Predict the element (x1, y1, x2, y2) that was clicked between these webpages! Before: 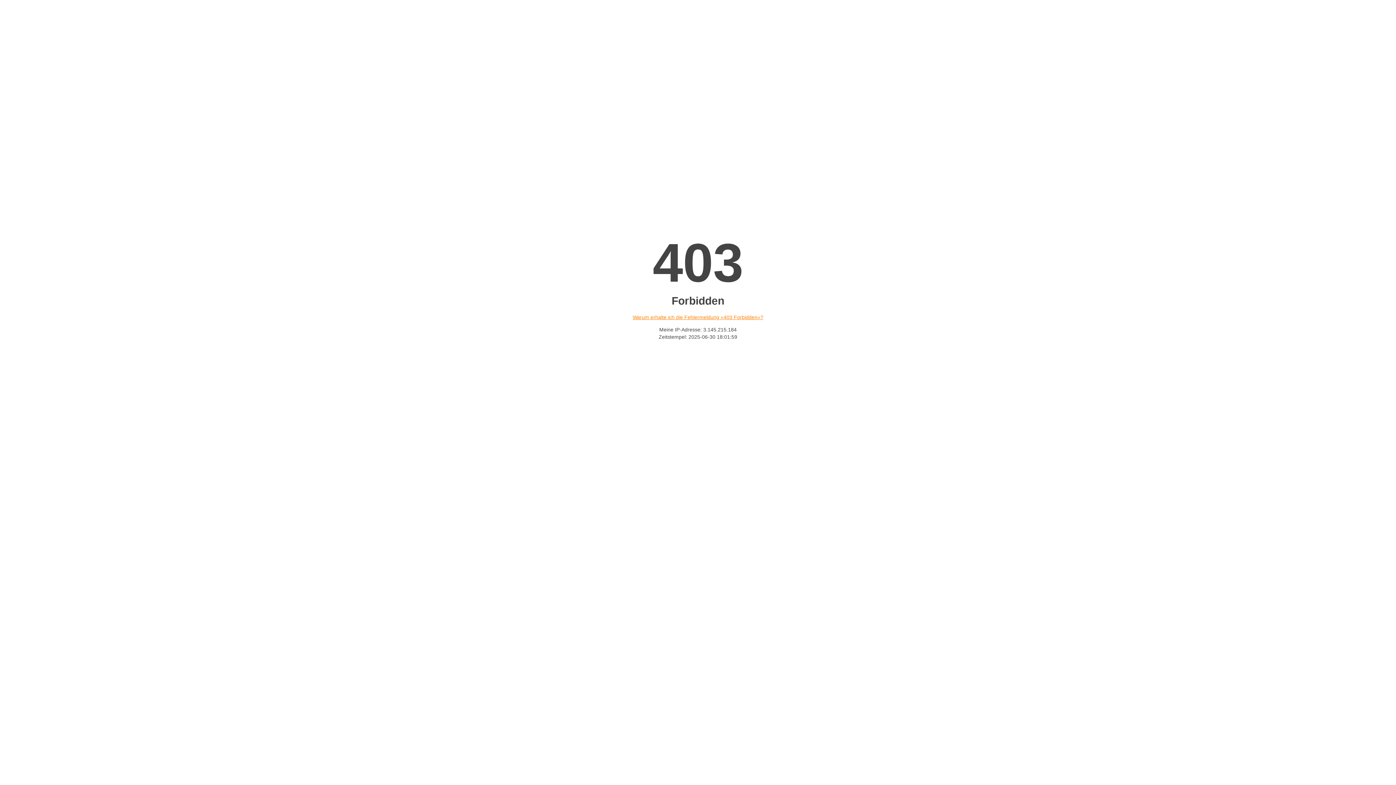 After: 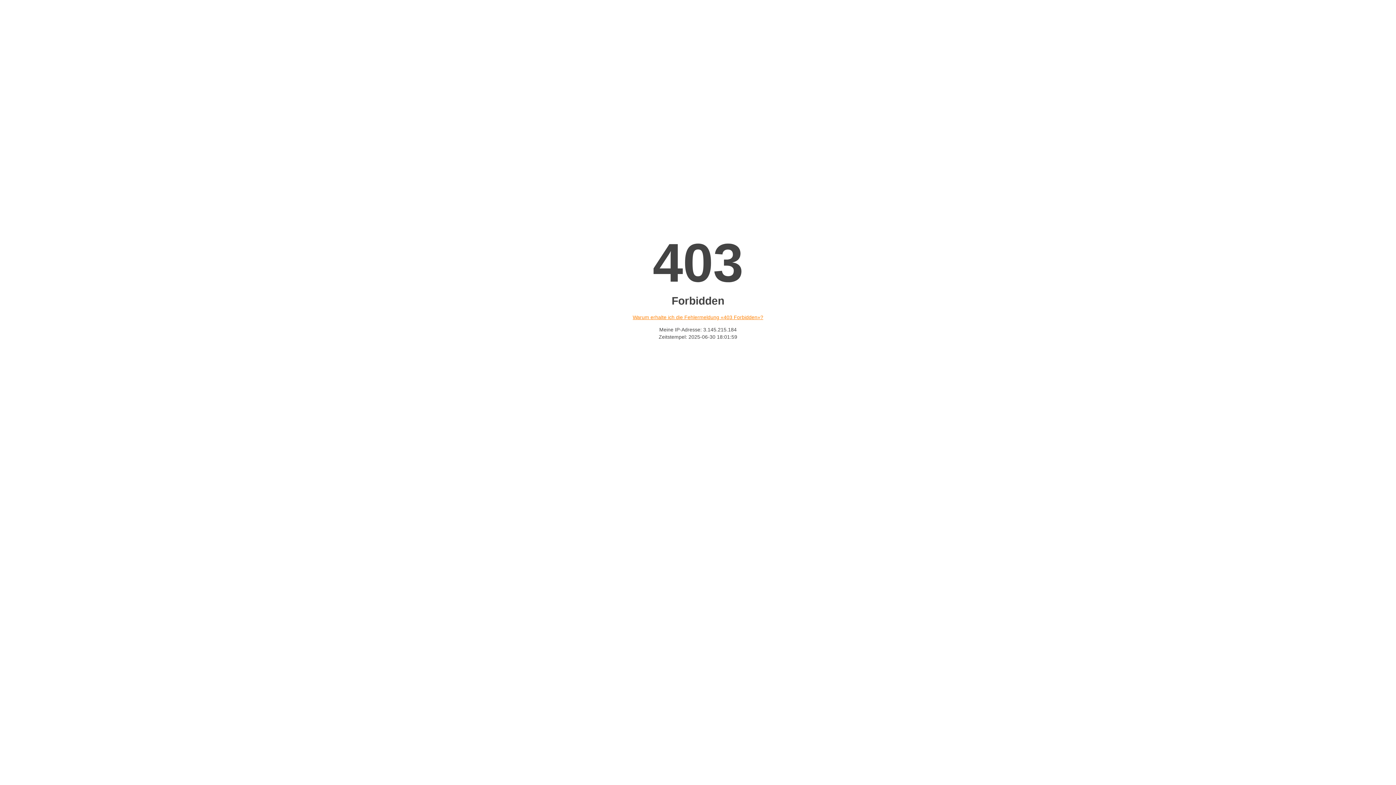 Action: label: Warum erhalte ich die Fehlermeldung «403 Forbidden»? bbox: (632, 314, 763, 320)